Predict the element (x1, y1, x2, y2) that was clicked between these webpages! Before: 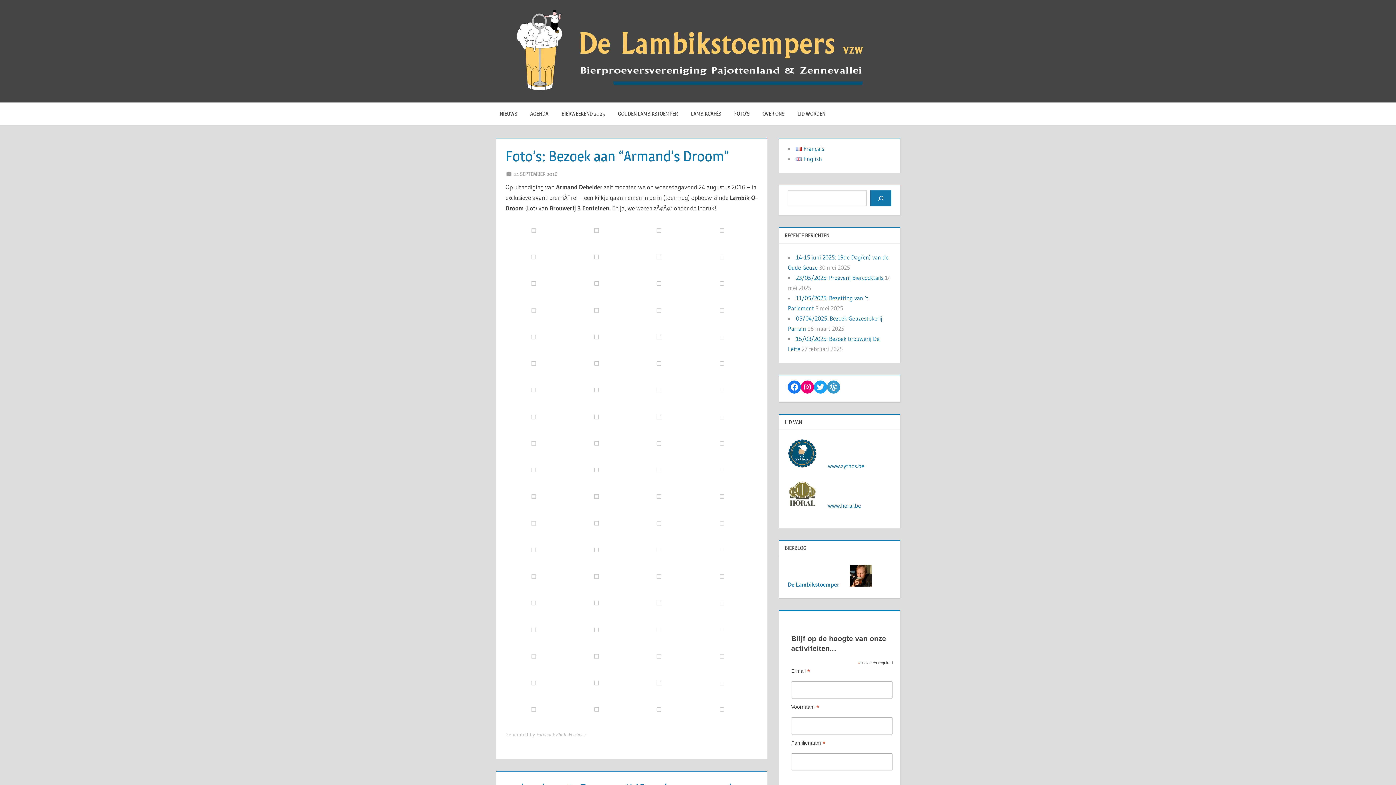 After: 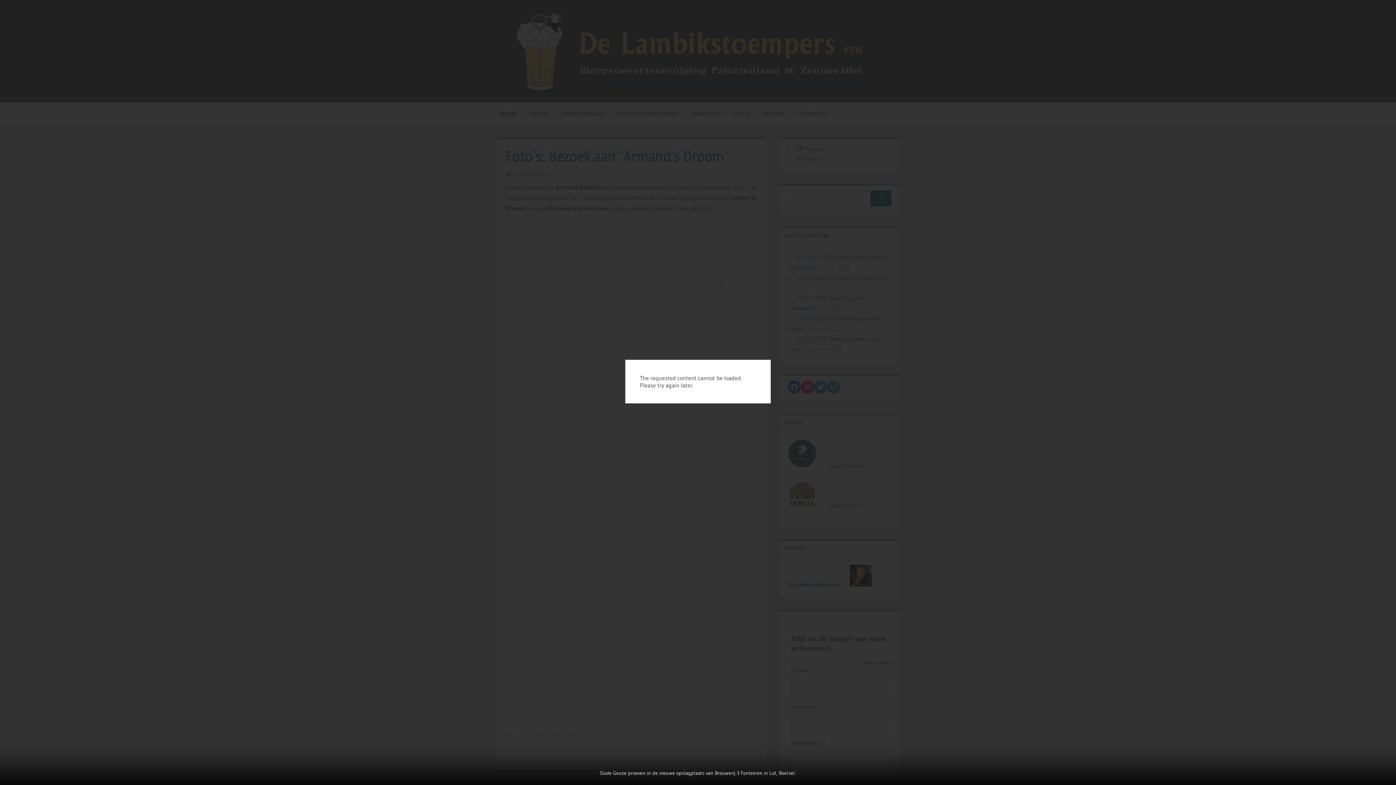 Action: bbox: (719, 626, 724, 633)